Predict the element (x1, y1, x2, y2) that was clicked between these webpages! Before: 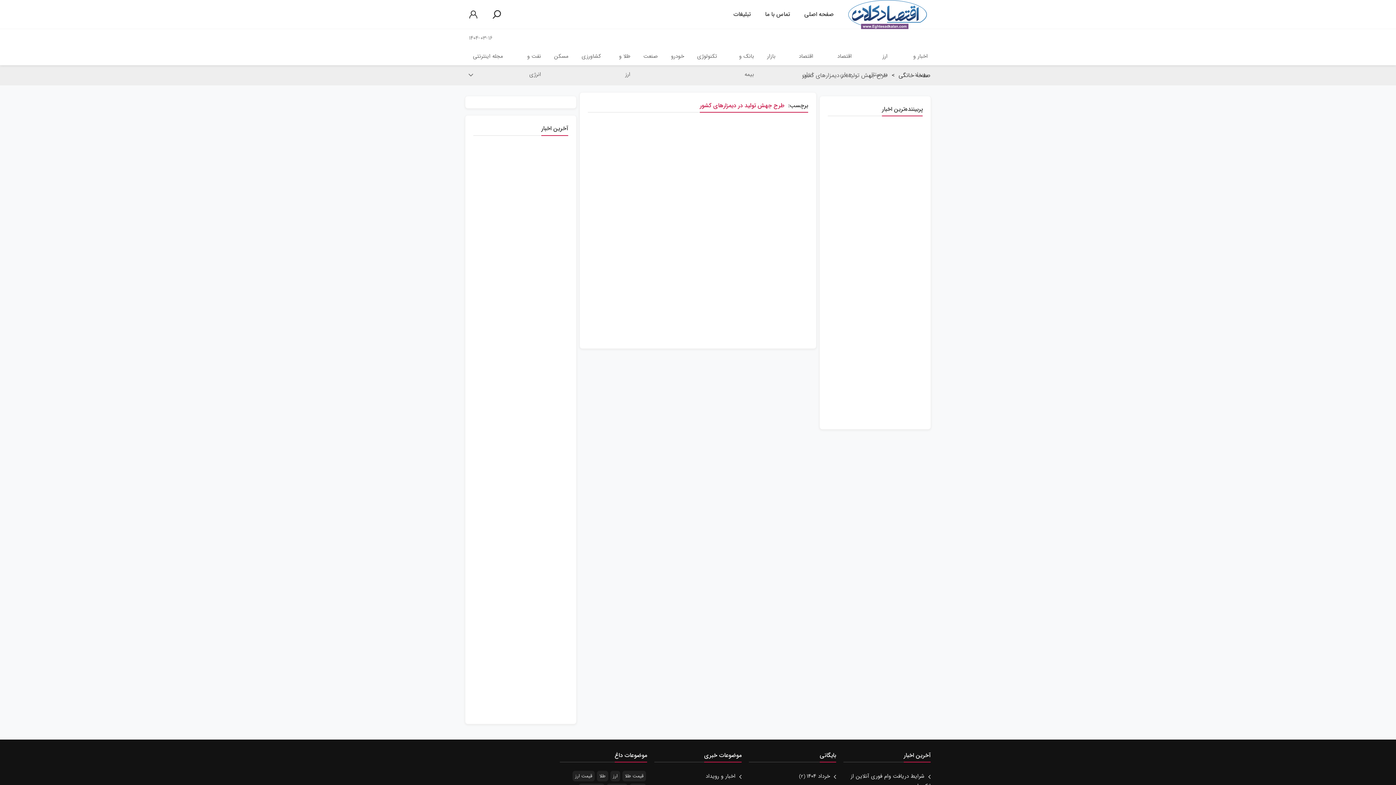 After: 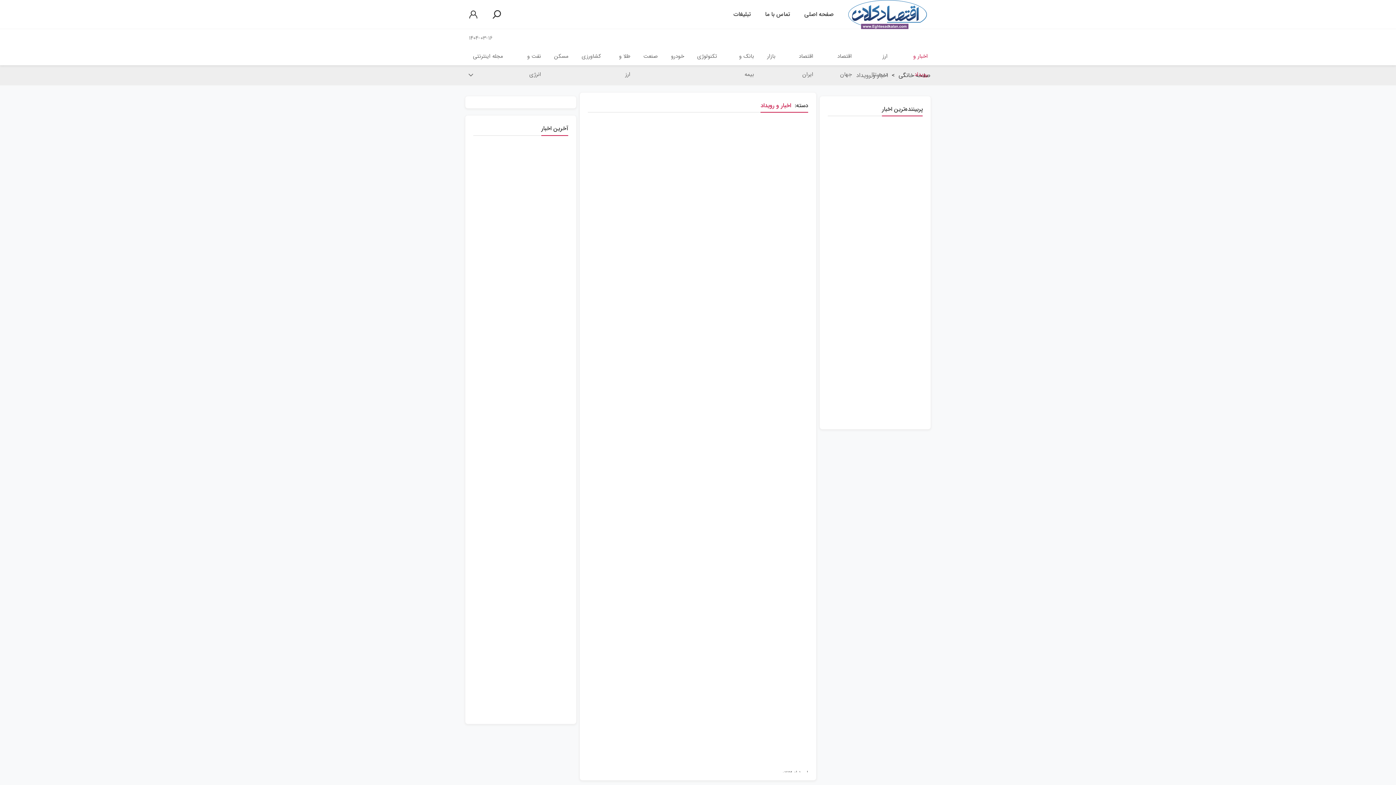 Action: label: اخبار و رویداد bbox: (894, 47, 934, 65)